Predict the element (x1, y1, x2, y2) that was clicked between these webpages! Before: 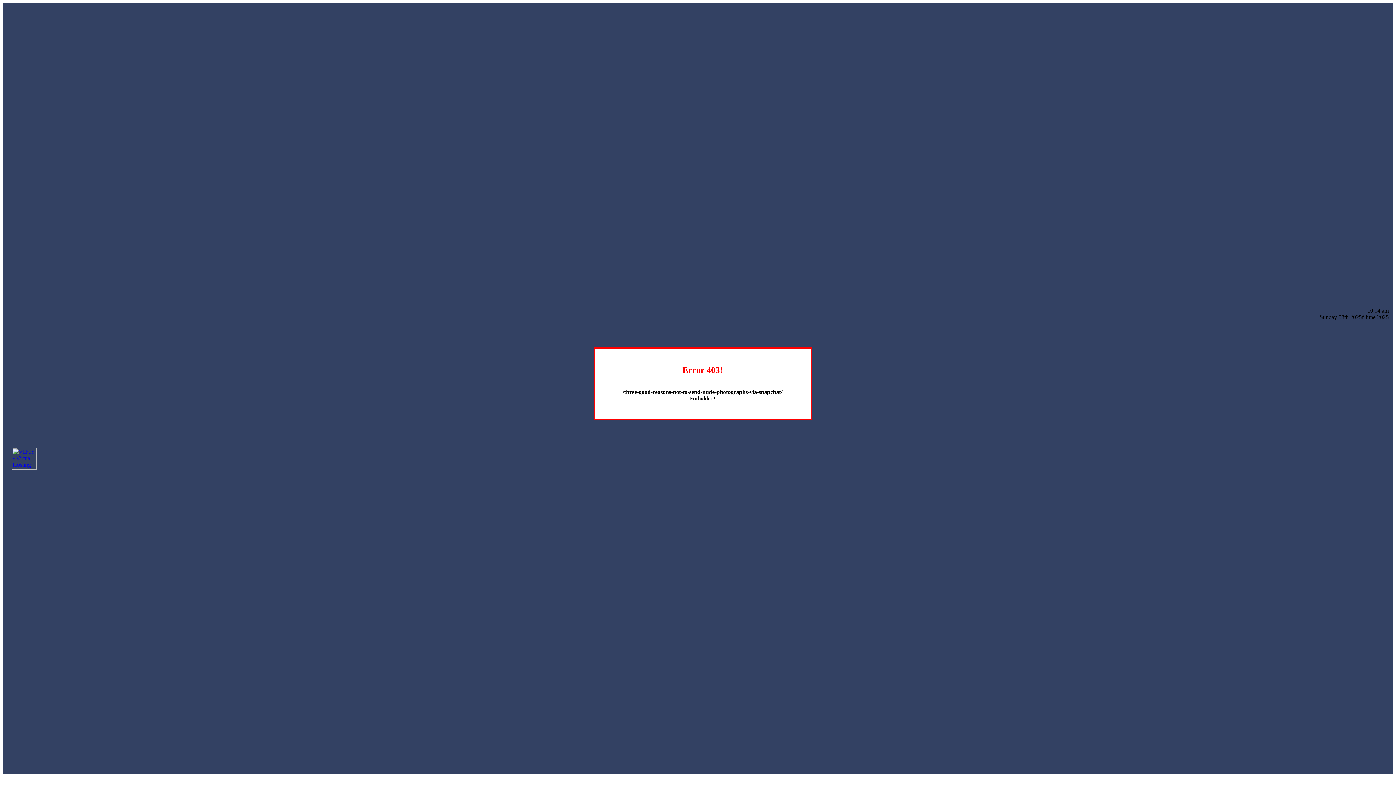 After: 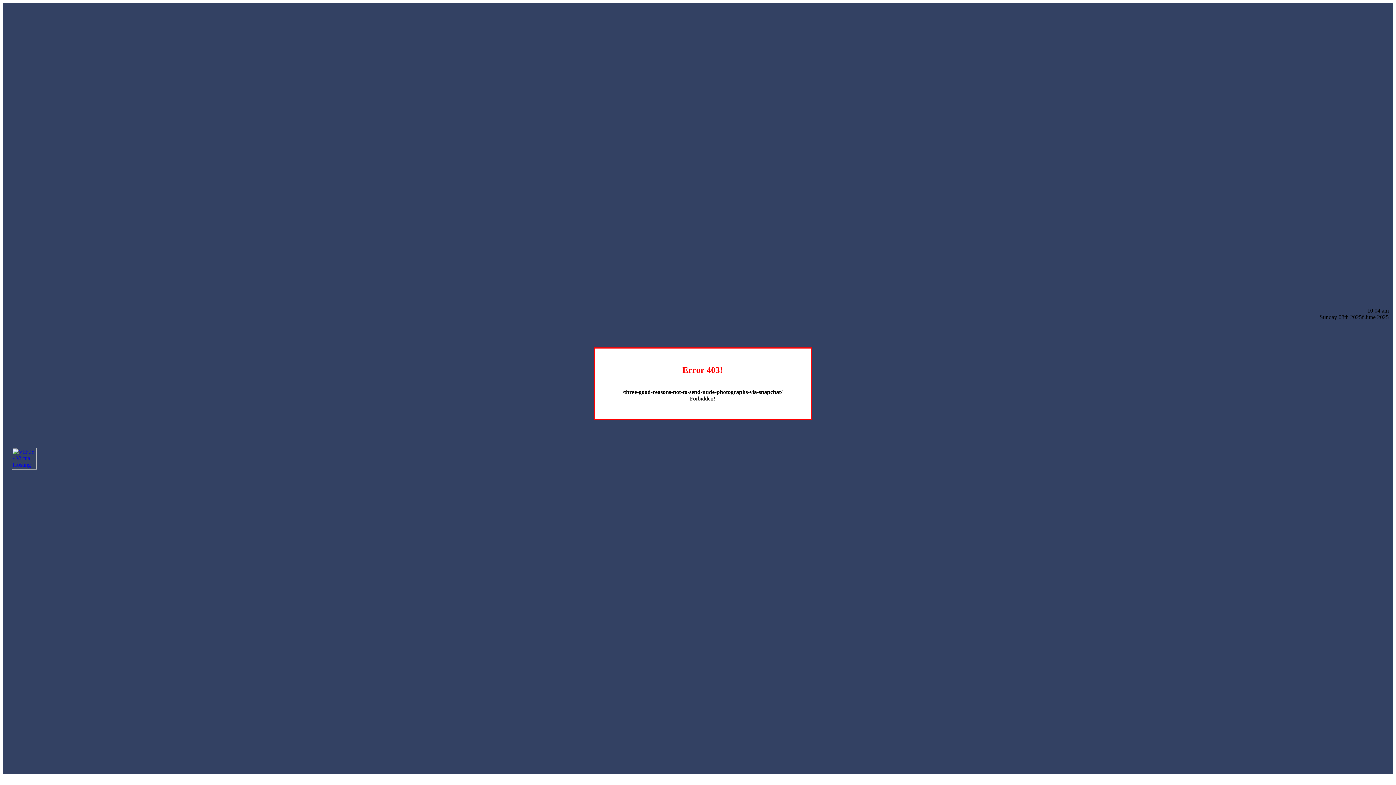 Action: bbox: (12, 464, 36, 470)